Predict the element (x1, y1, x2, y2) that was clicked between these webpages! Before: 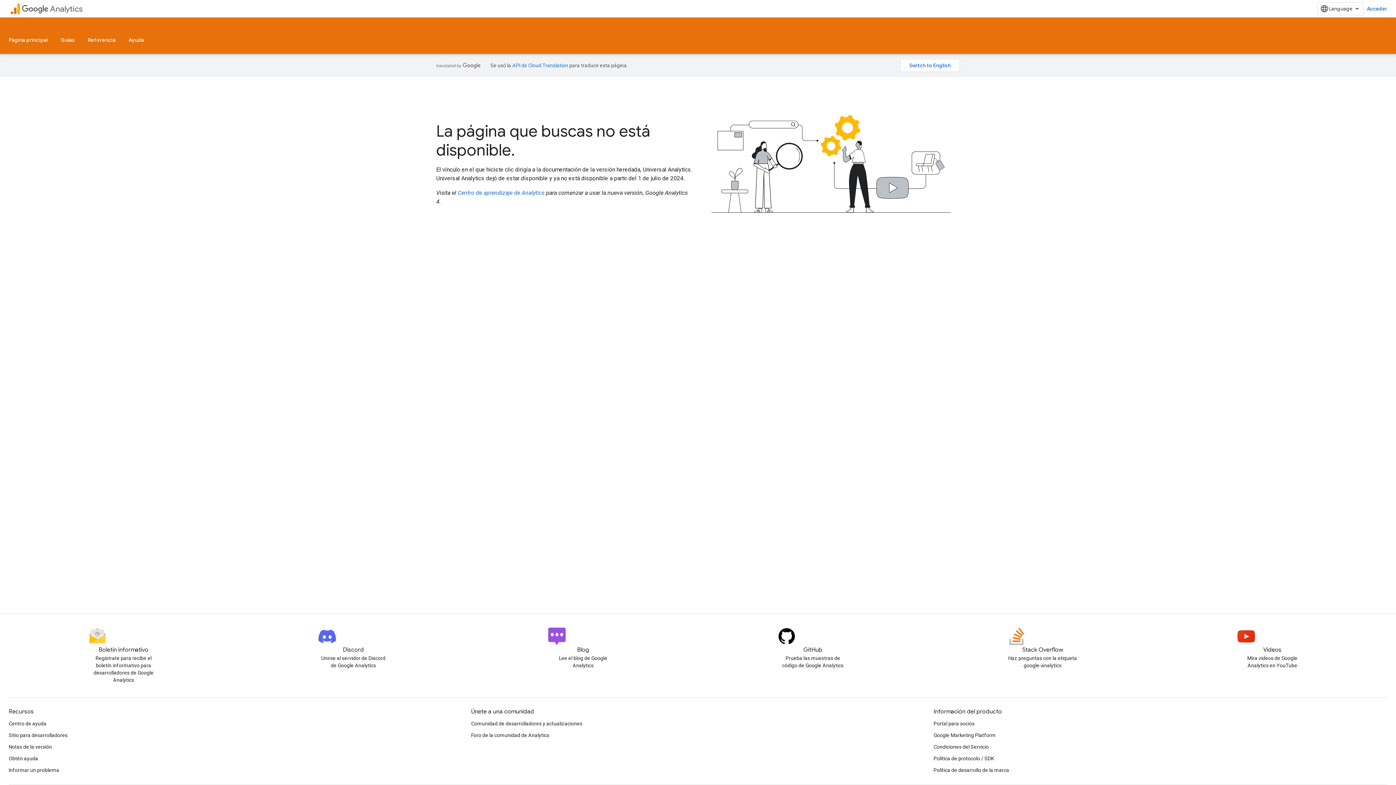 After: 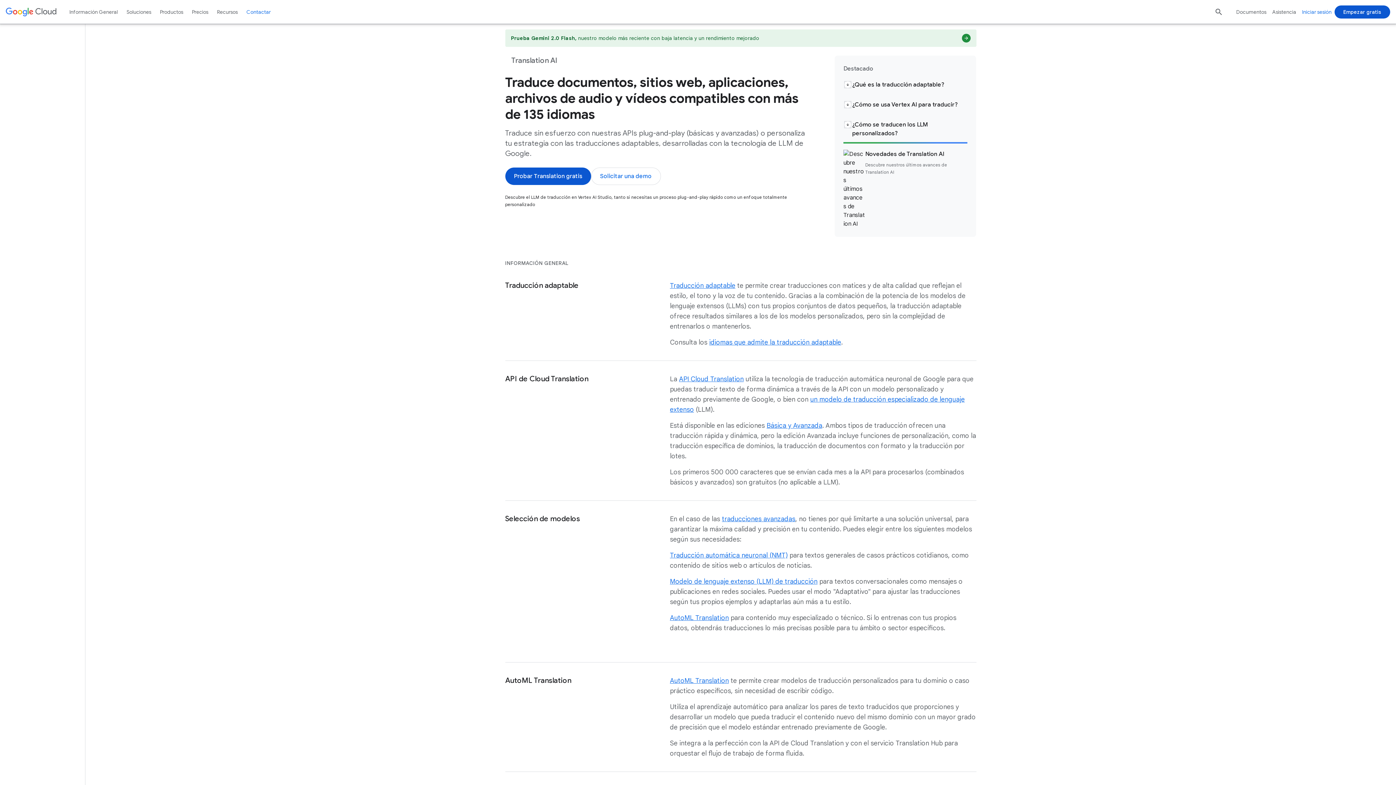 Action: bbox: (512, 62, 568, 68) label: API de Cloud Translation